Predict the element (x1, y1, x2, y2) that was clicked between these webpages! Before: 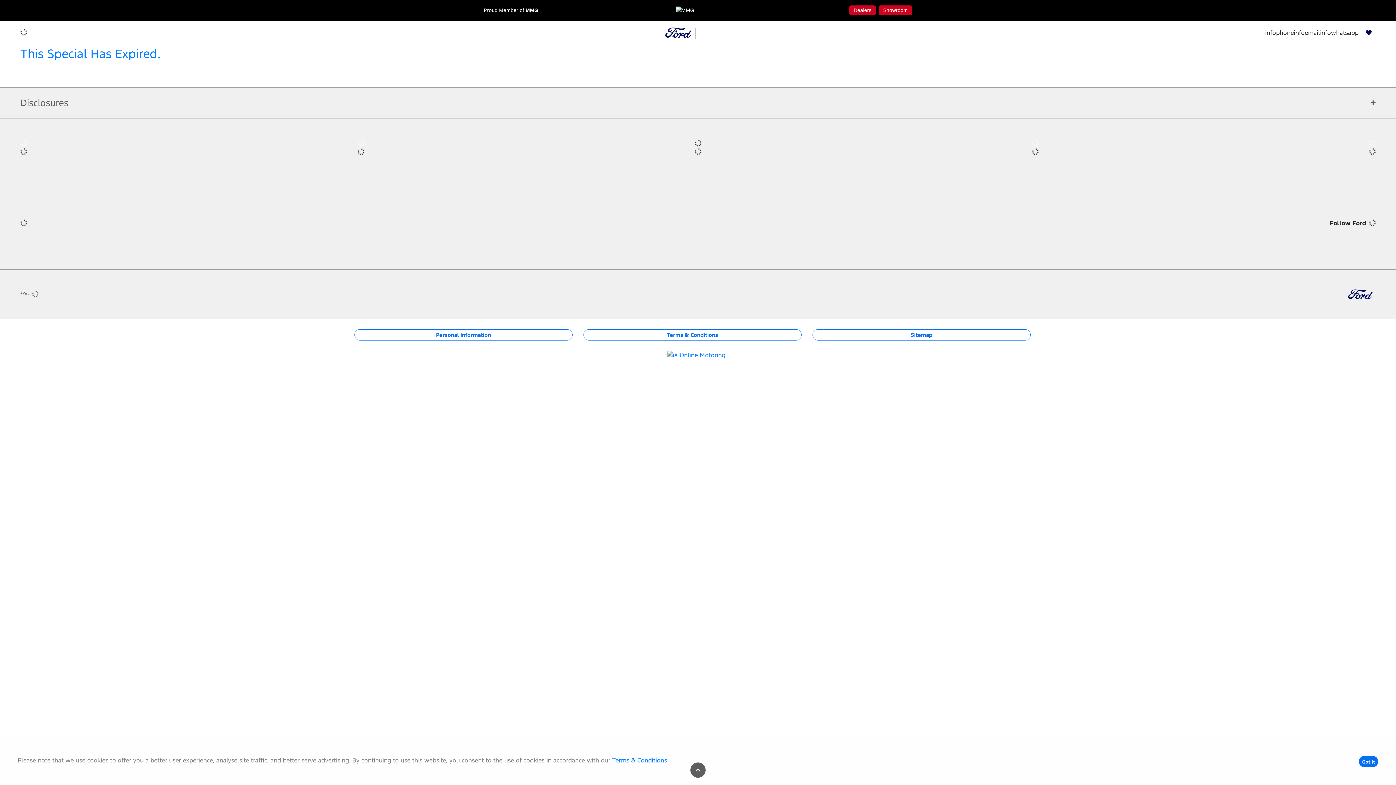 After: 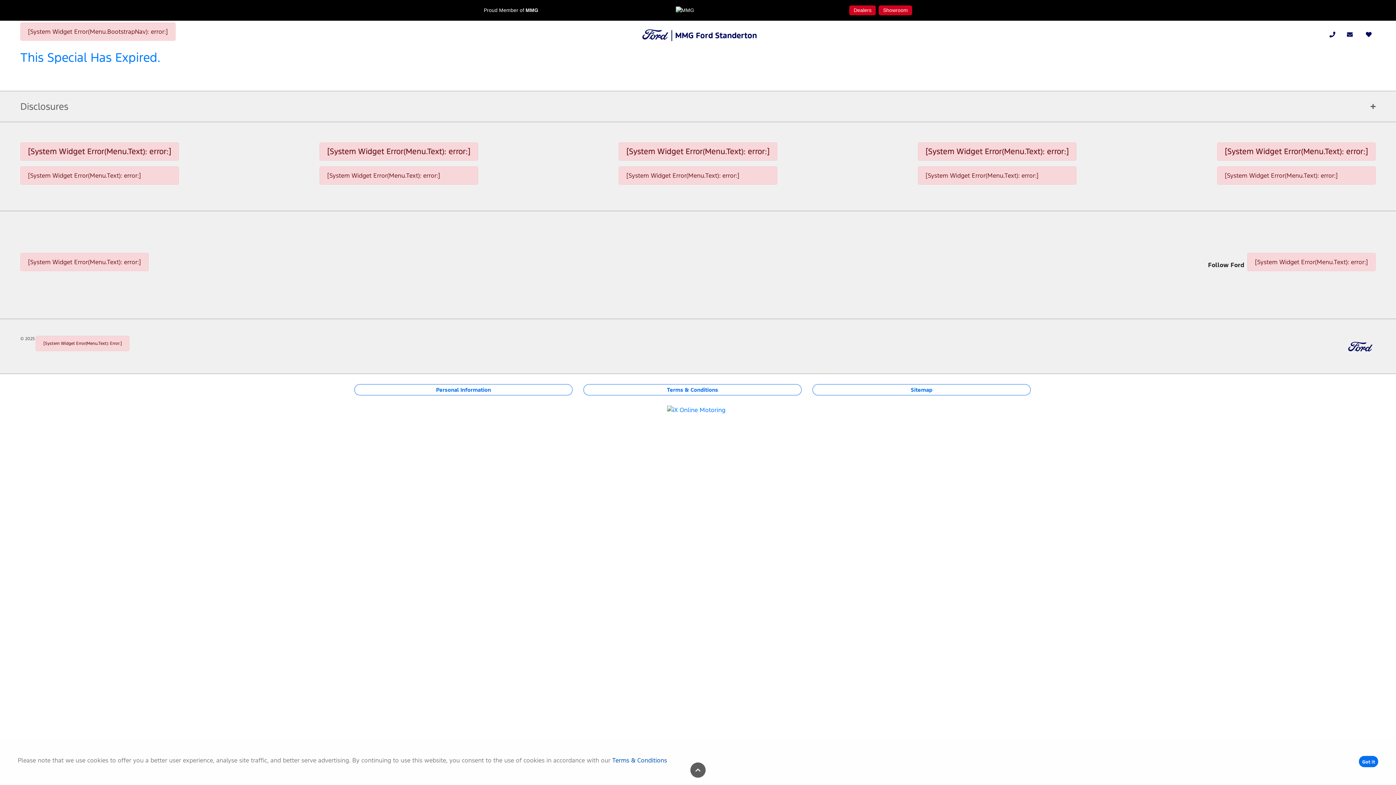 Action: bbox: (612, 756, 667, 764) label: Terms & Conditions